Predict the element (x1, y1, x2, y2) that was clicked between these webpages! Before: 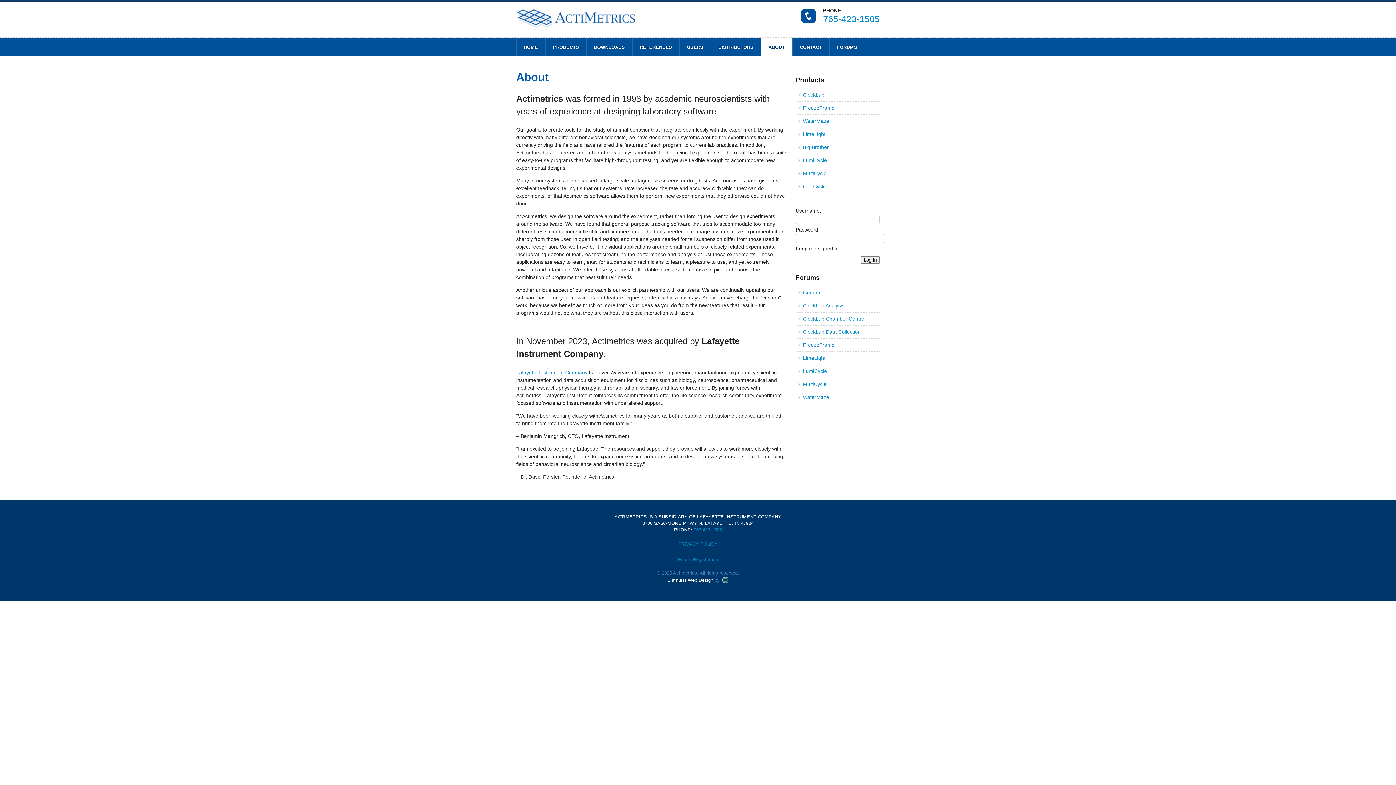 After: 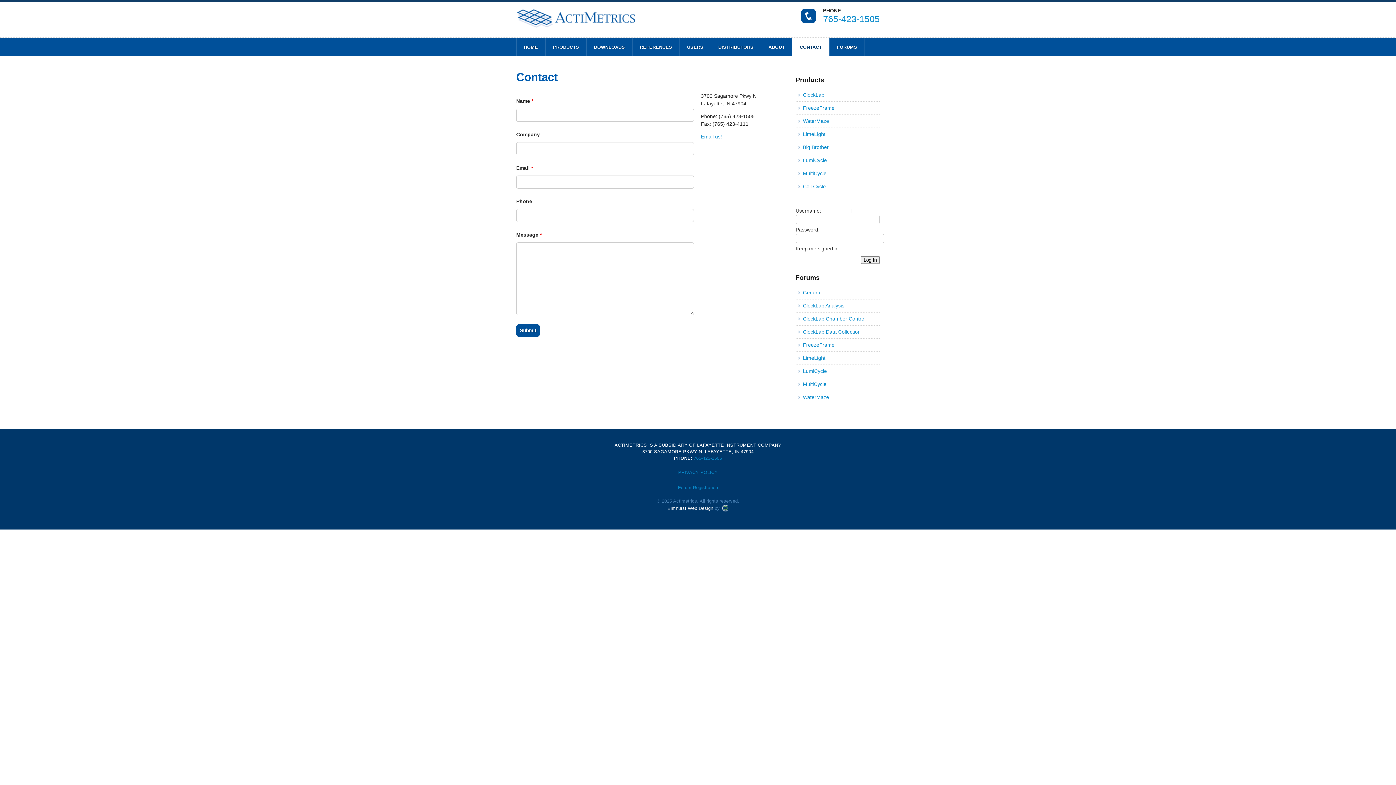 Action: label: CONTACT bbox: (792, 38, 829, 56)